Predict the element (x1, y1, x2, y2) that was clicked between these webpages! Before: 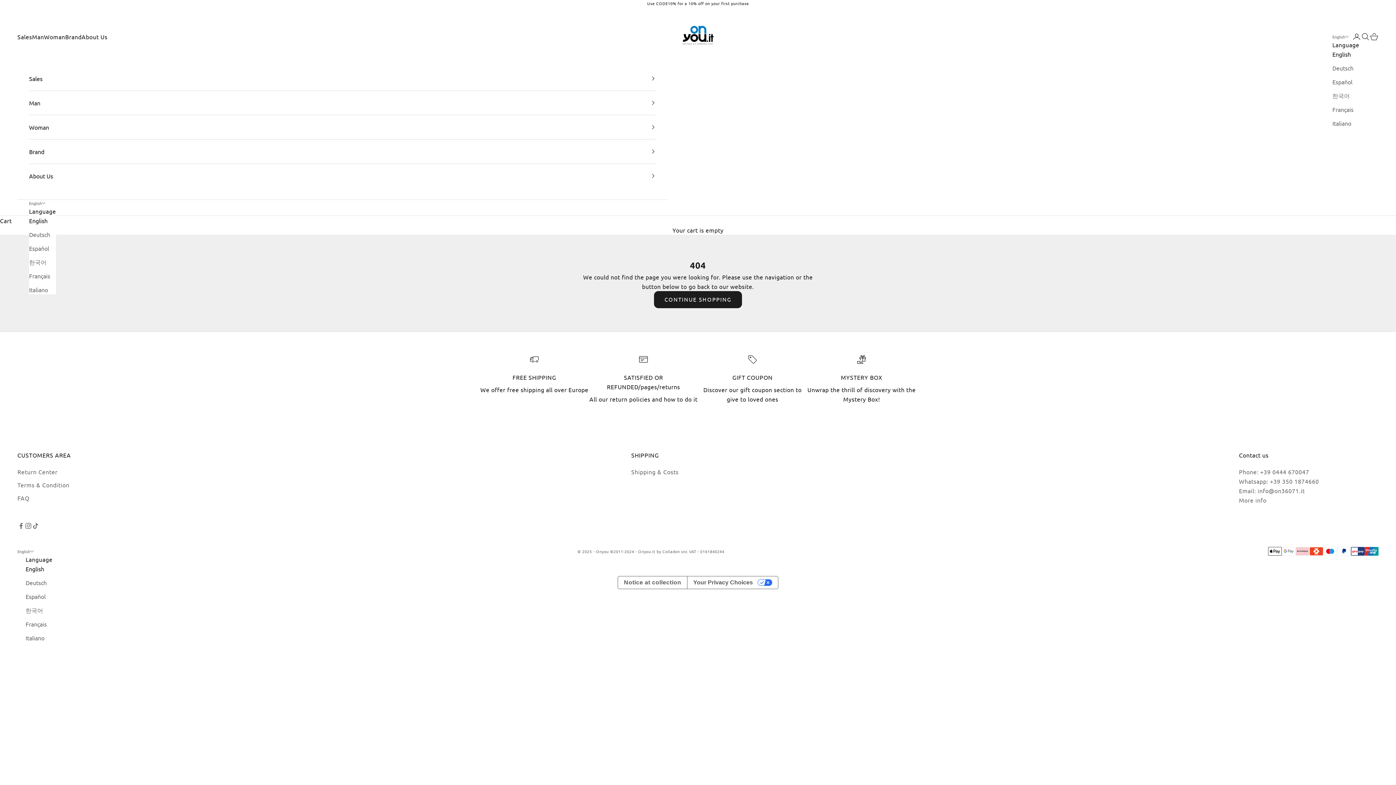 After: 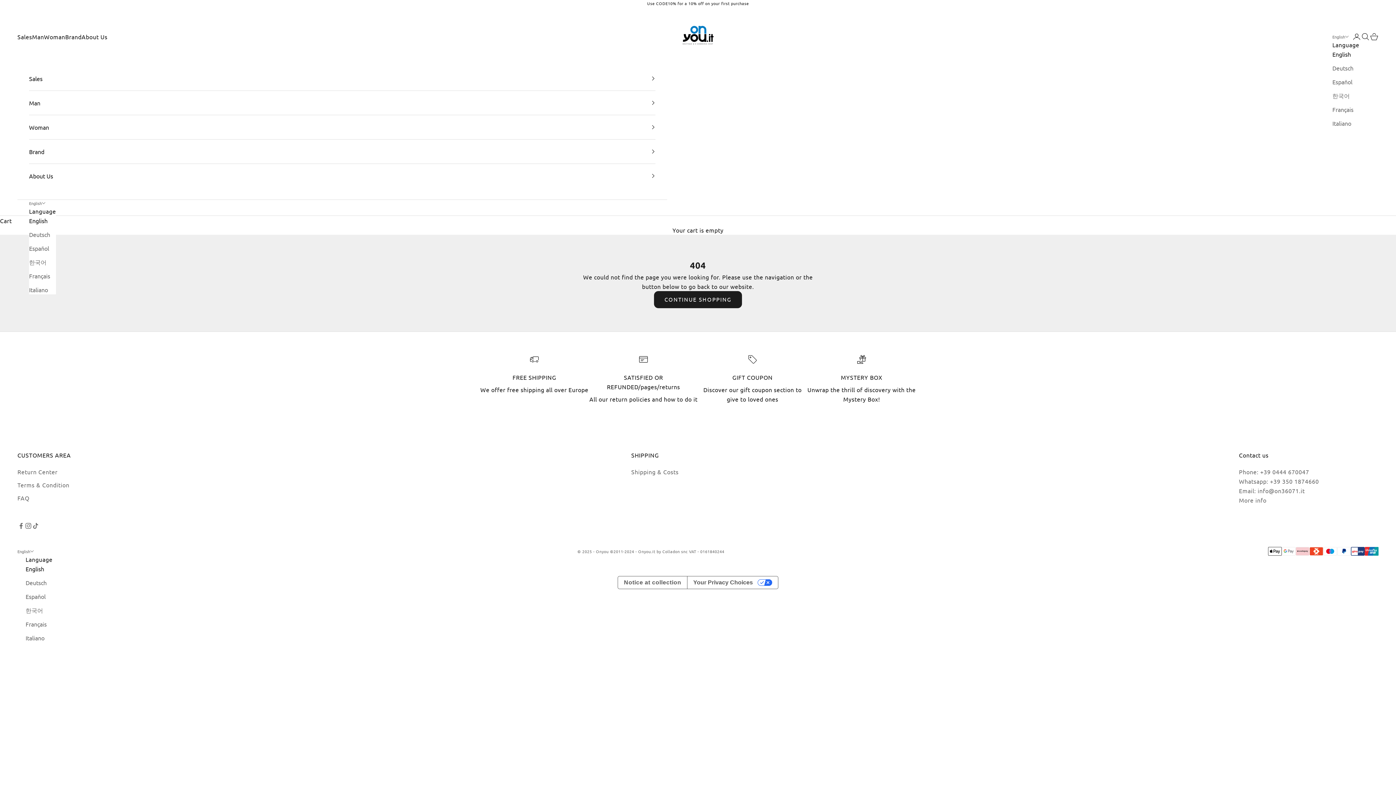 Action: bbox: (25, 564, 52, 573) label: English